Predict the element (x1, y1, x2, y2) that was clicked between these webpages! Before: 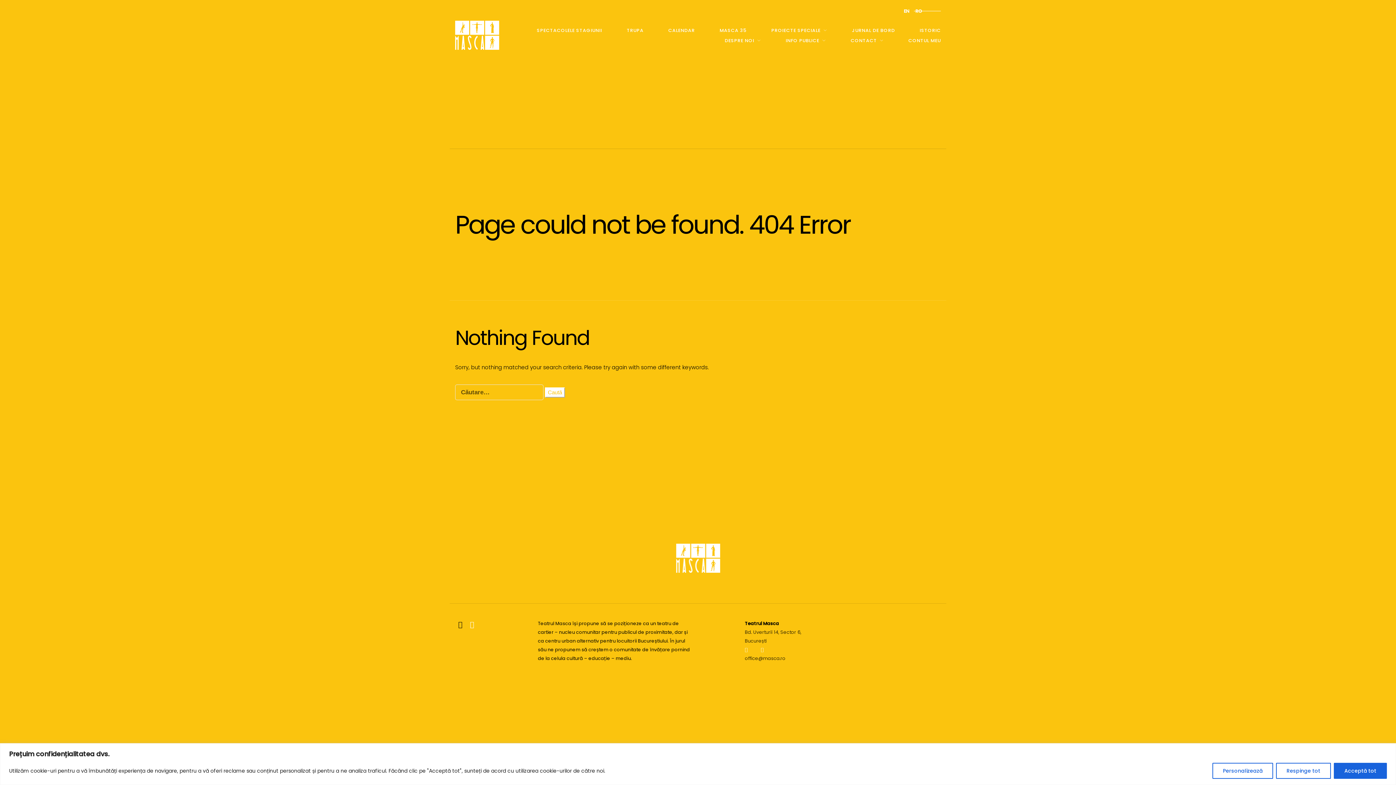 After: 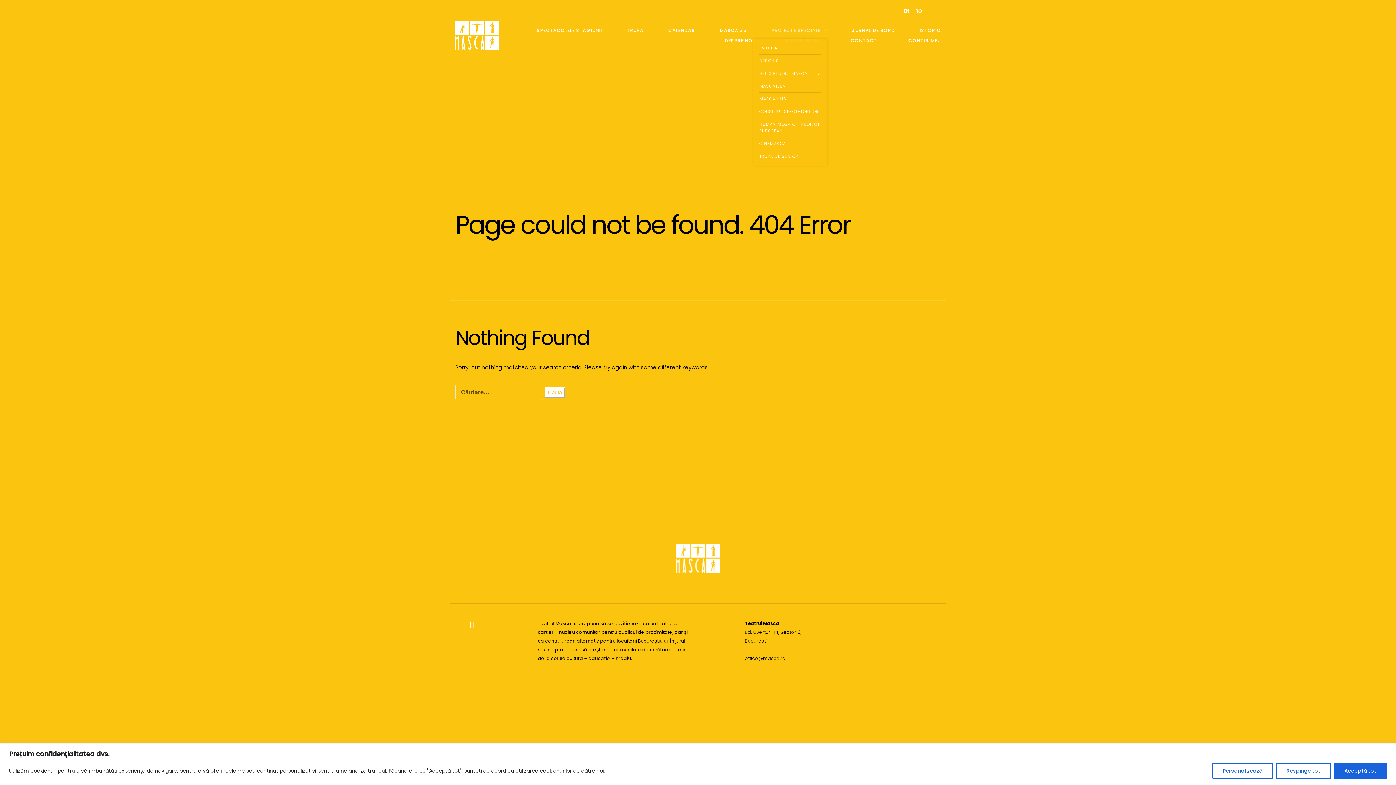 Action: label: PROIECTE SPECIALE bbox: (771, 25, 827, 35)